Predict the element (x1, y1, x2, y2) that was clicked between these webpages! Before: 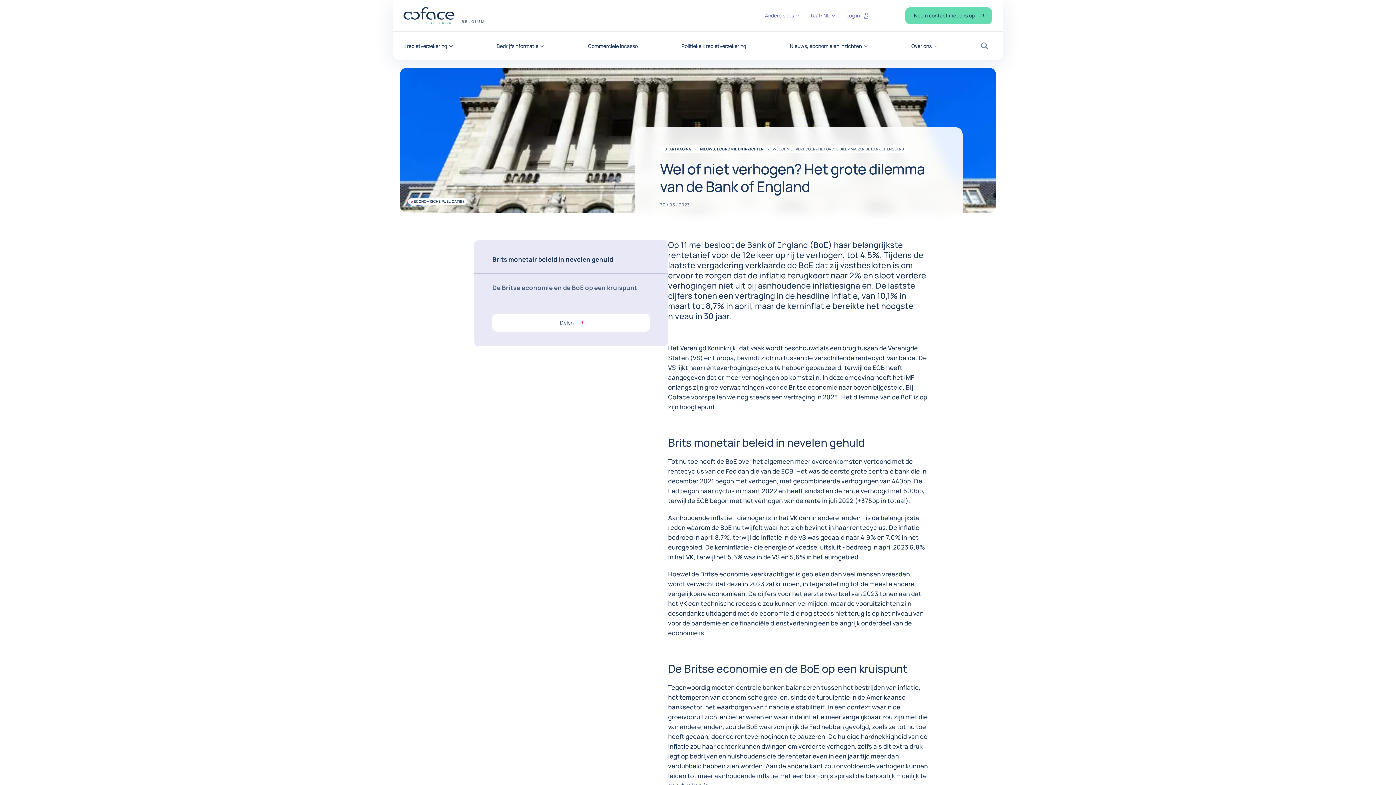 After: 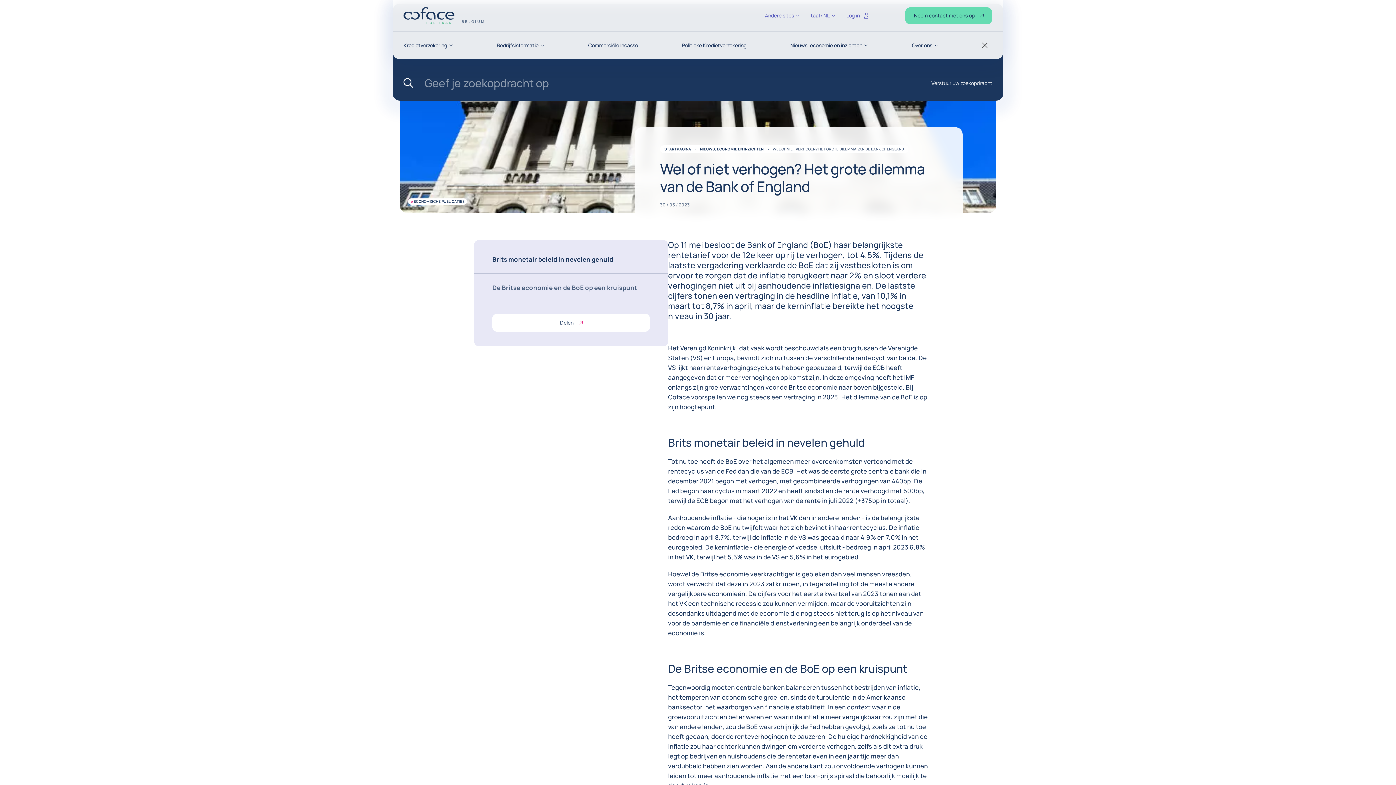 Action: bbox: (981, 42, 992, 49) label: Zoek